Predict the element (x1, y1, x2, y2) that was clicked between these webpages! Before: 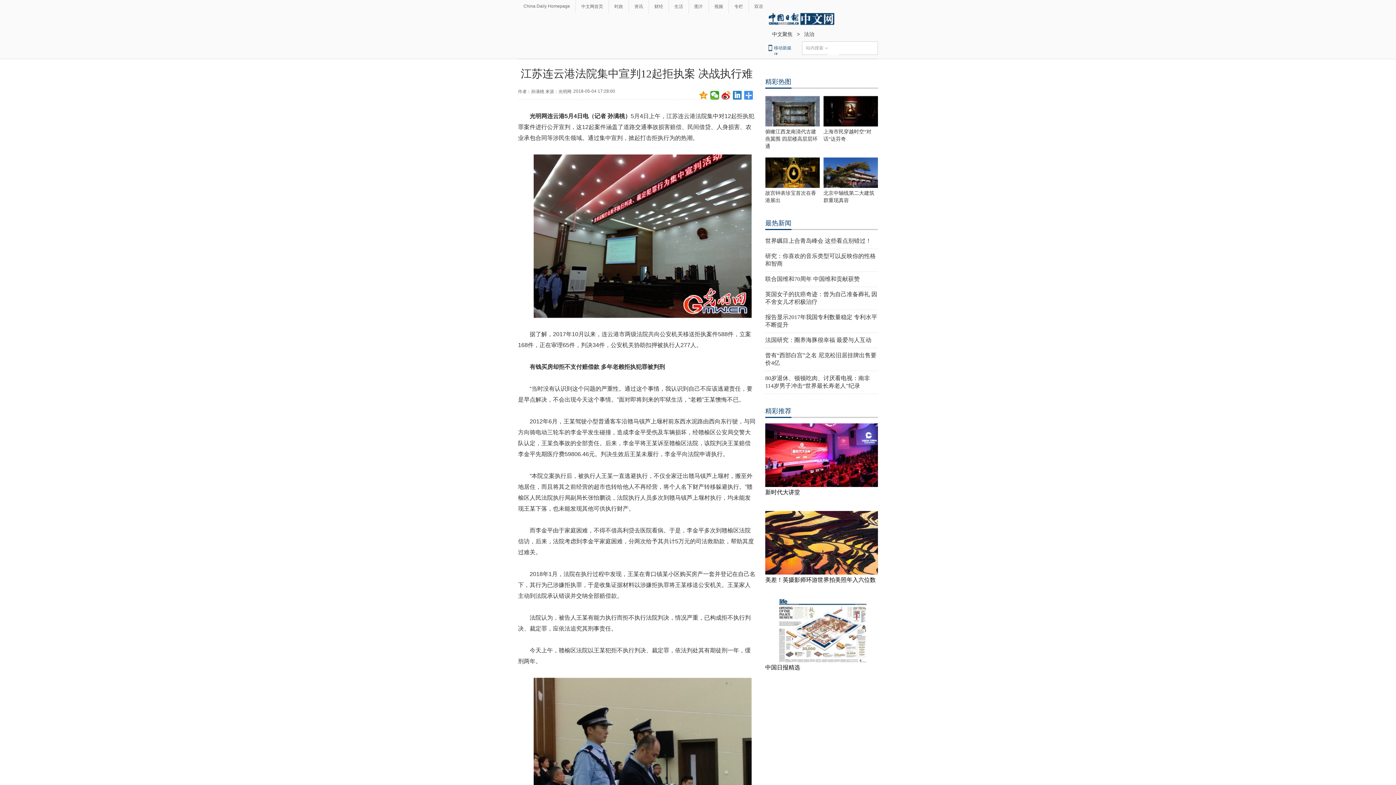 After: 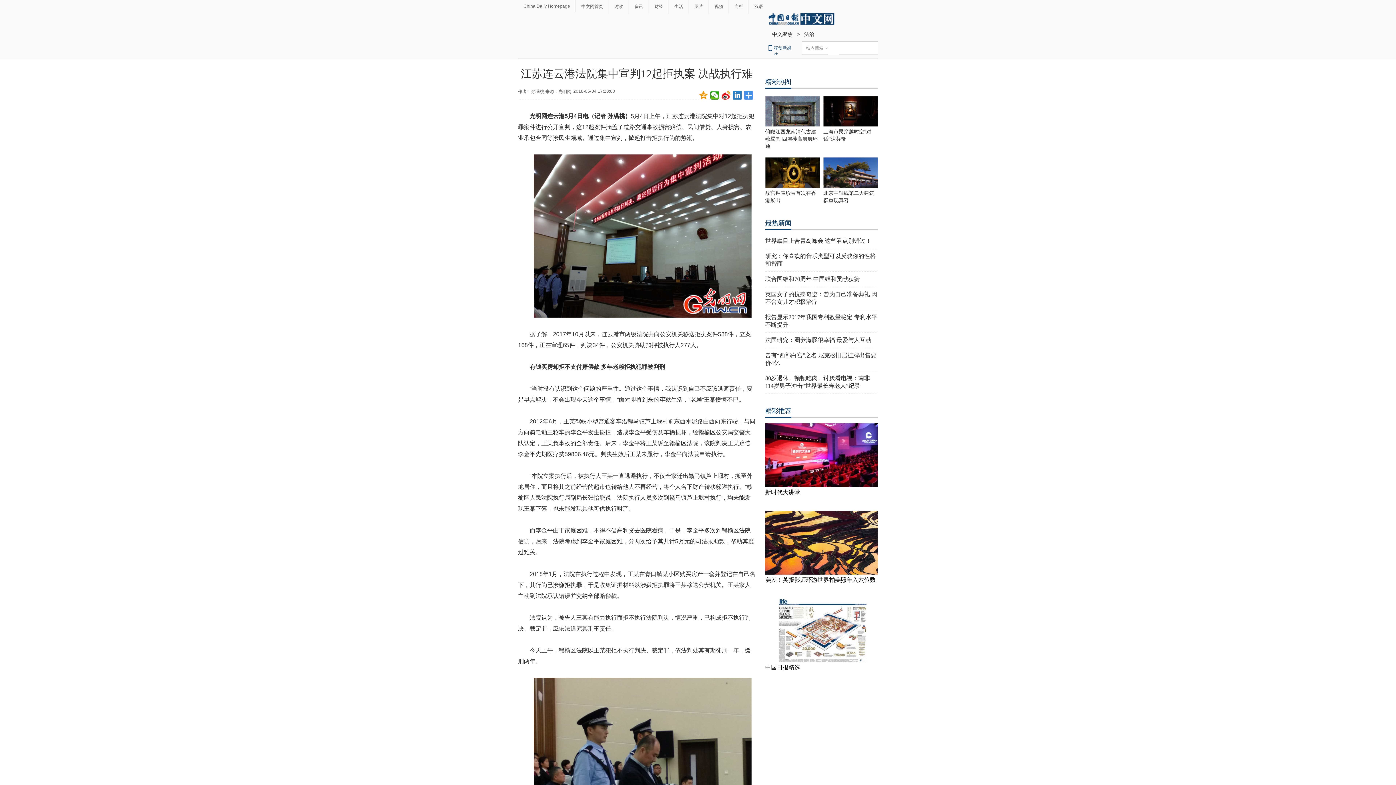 Action: label: 精彩热图 bbox: (765, 77, 791, 88)